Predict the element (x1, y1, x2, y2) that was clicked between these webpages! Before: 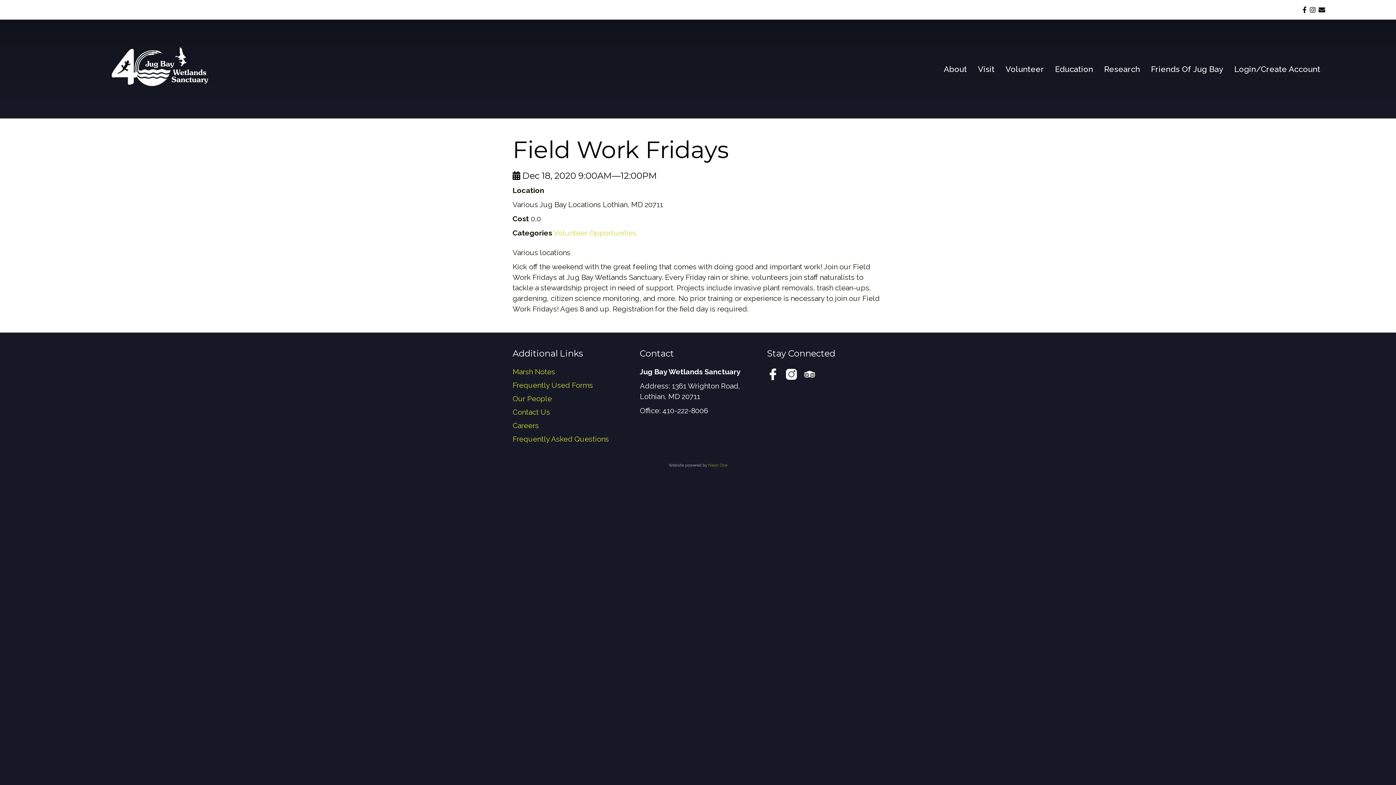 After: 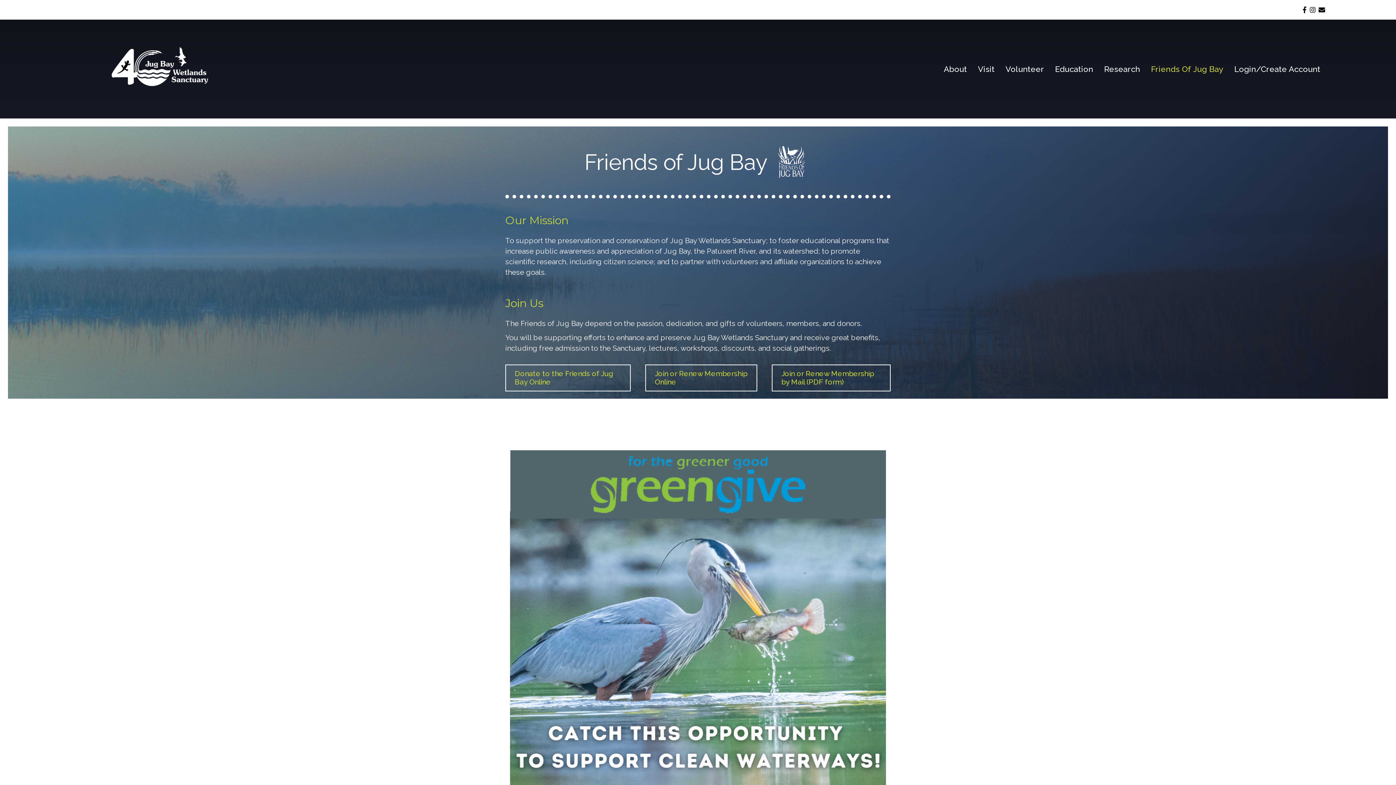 Action: bbox: (1145, 58, 1229, 80) label: Friends Of Jug Bay